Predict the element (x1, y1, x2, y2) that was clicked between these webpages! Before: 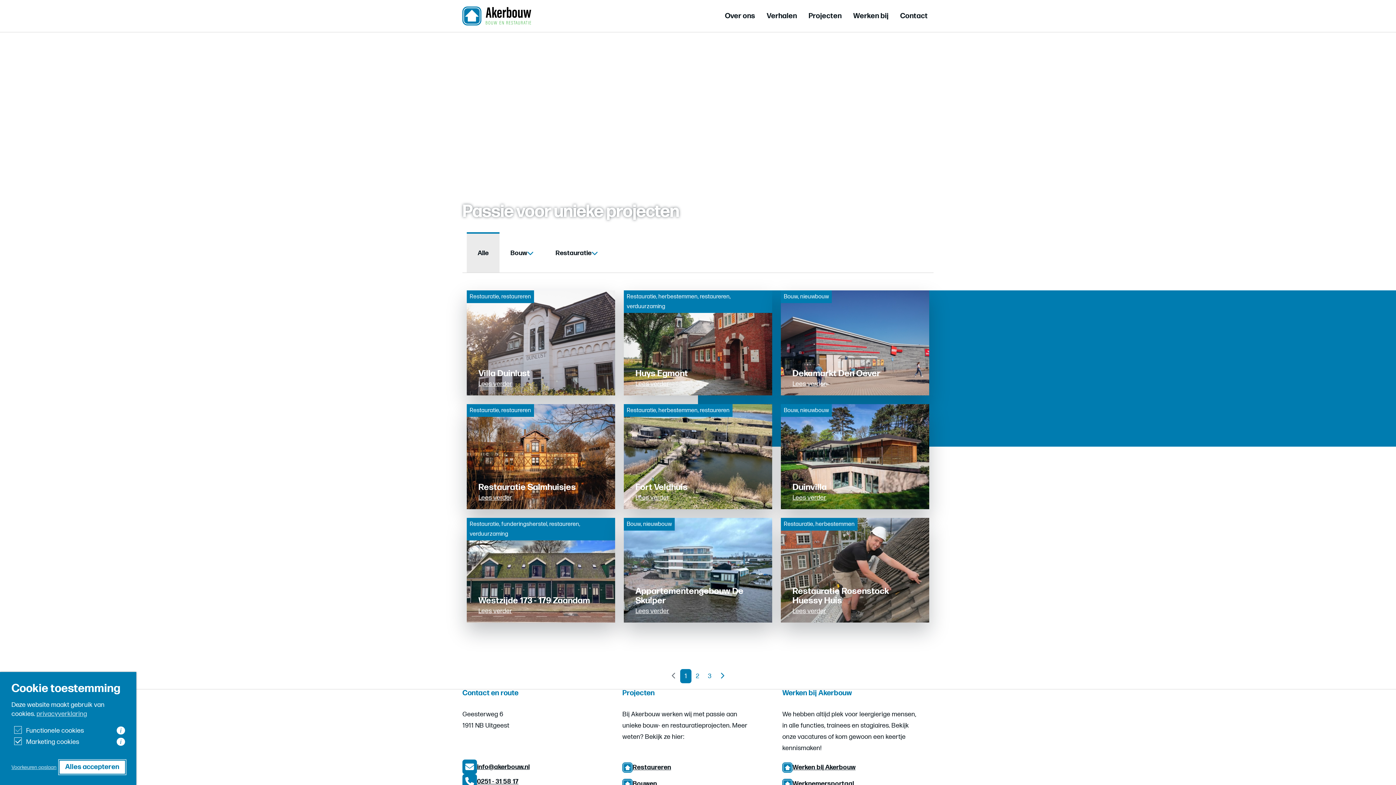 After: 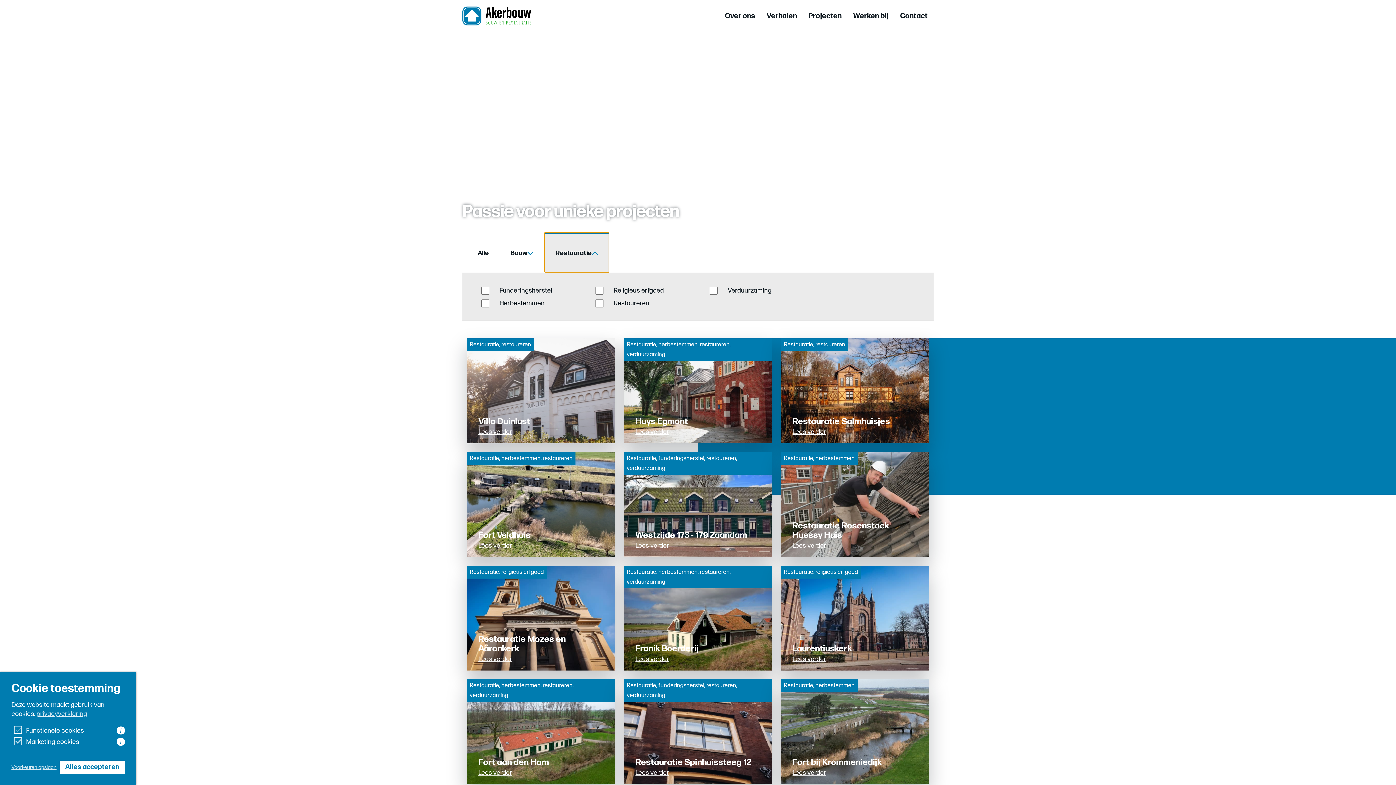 Action: bbox: (544, 232, 609, 272) label: Restauratie